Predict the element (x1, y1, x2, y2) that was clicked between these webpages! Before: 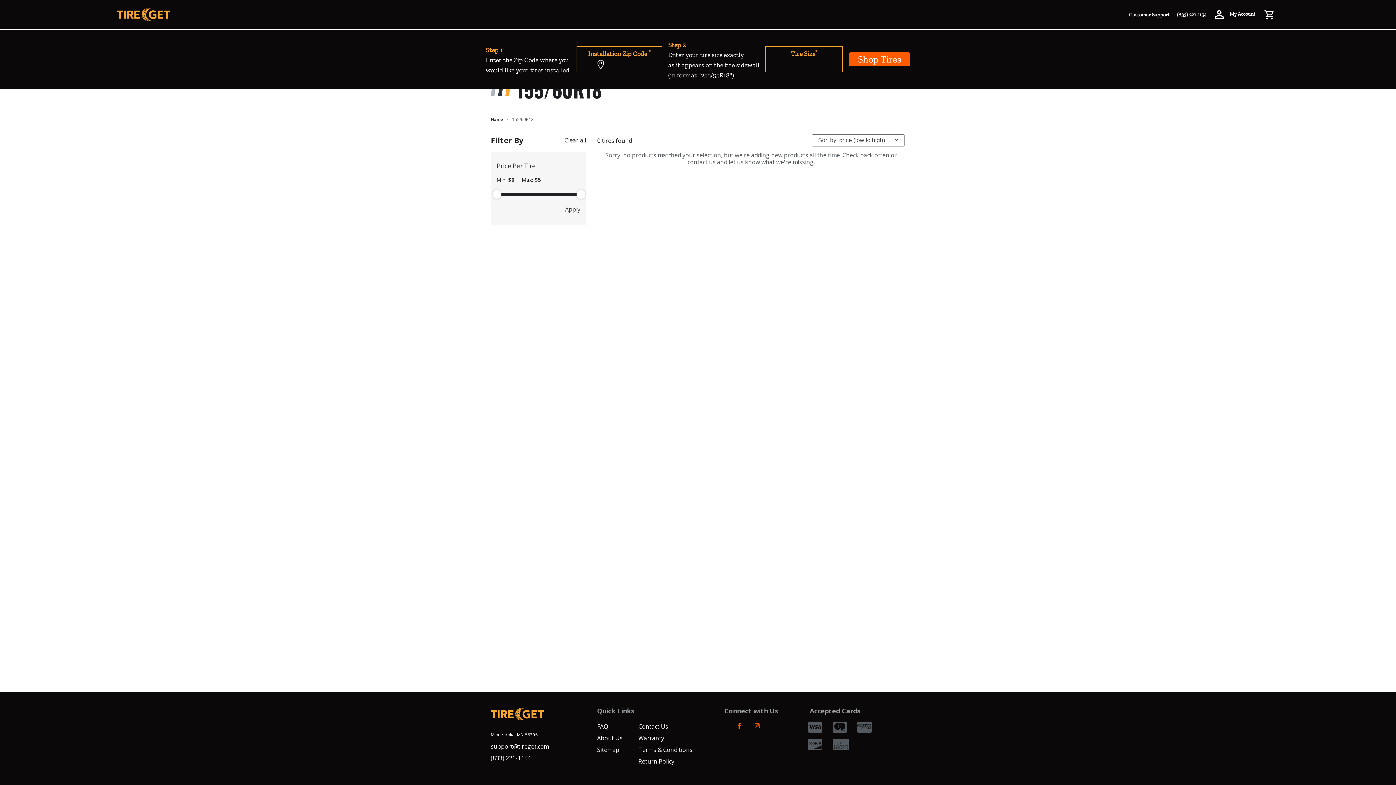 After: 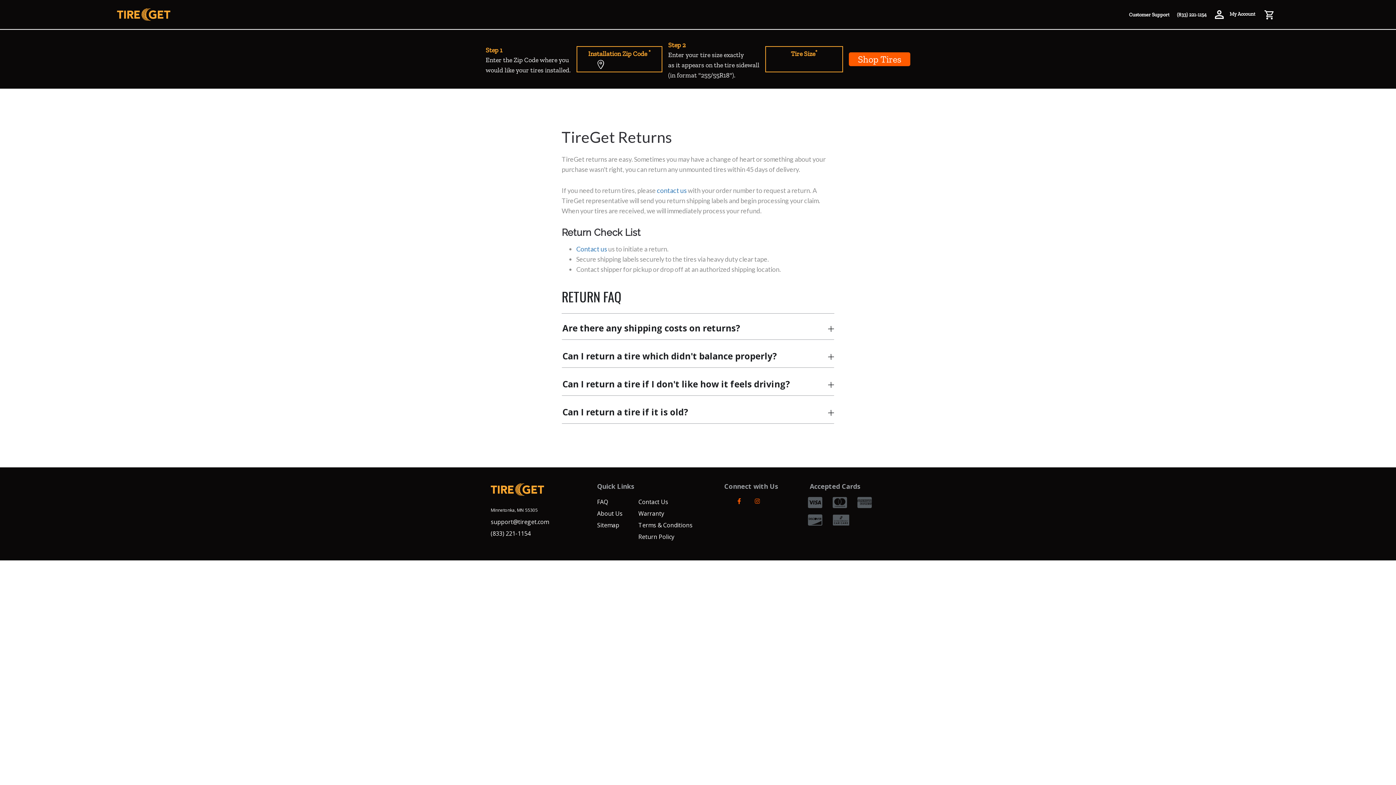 Action: bbox: (638, 756, 674, 767) label: Return Policy